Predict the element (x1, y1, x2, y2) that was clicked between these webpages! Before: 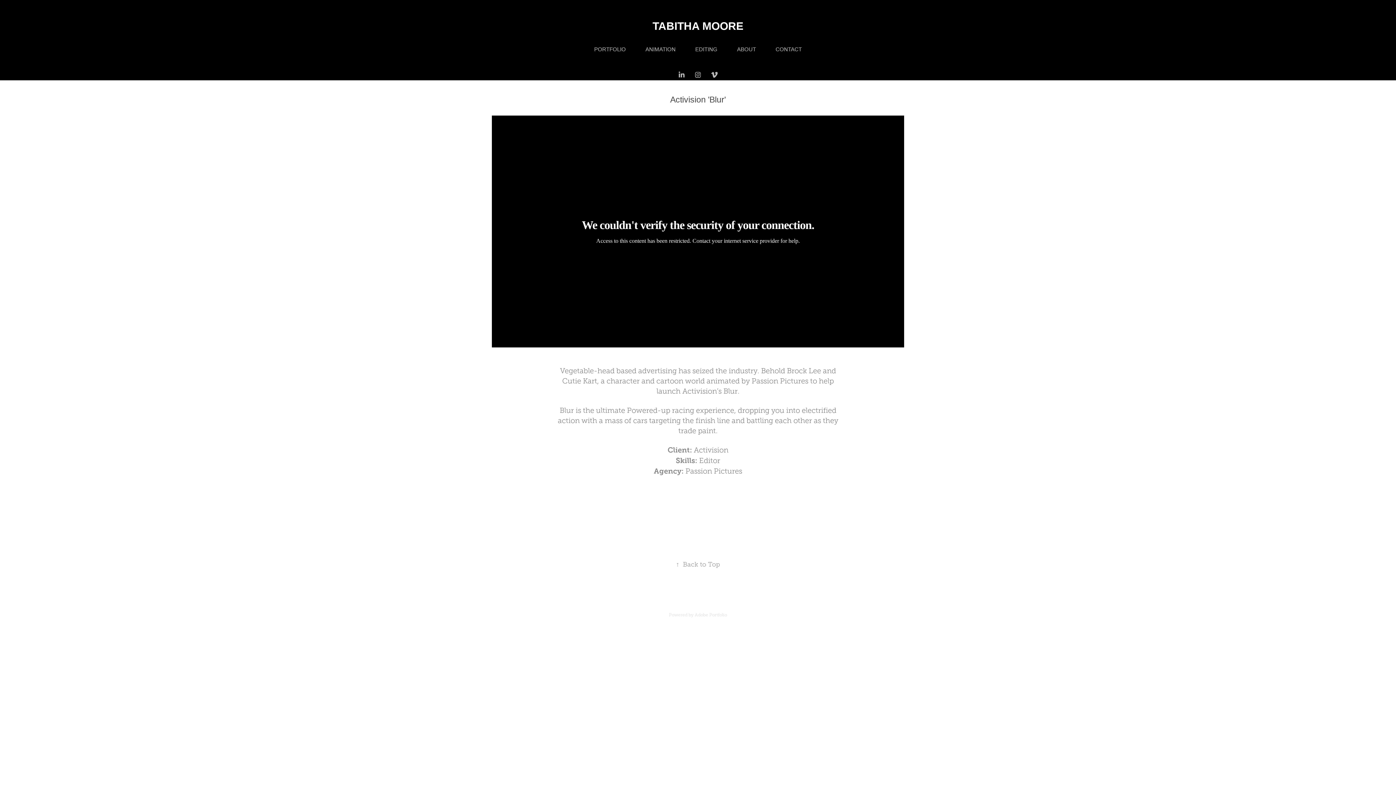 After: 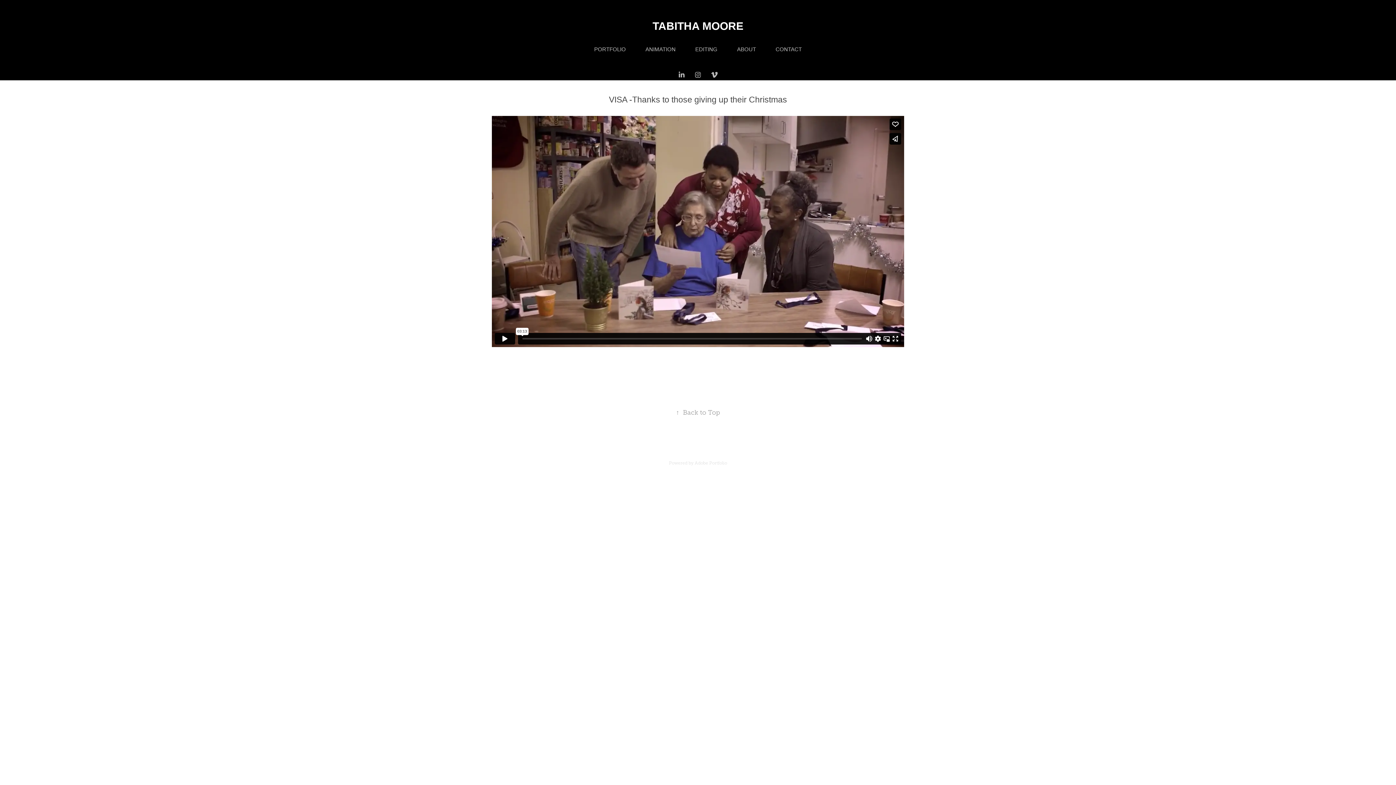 Action: bbox: (469, 514, 606, 525)